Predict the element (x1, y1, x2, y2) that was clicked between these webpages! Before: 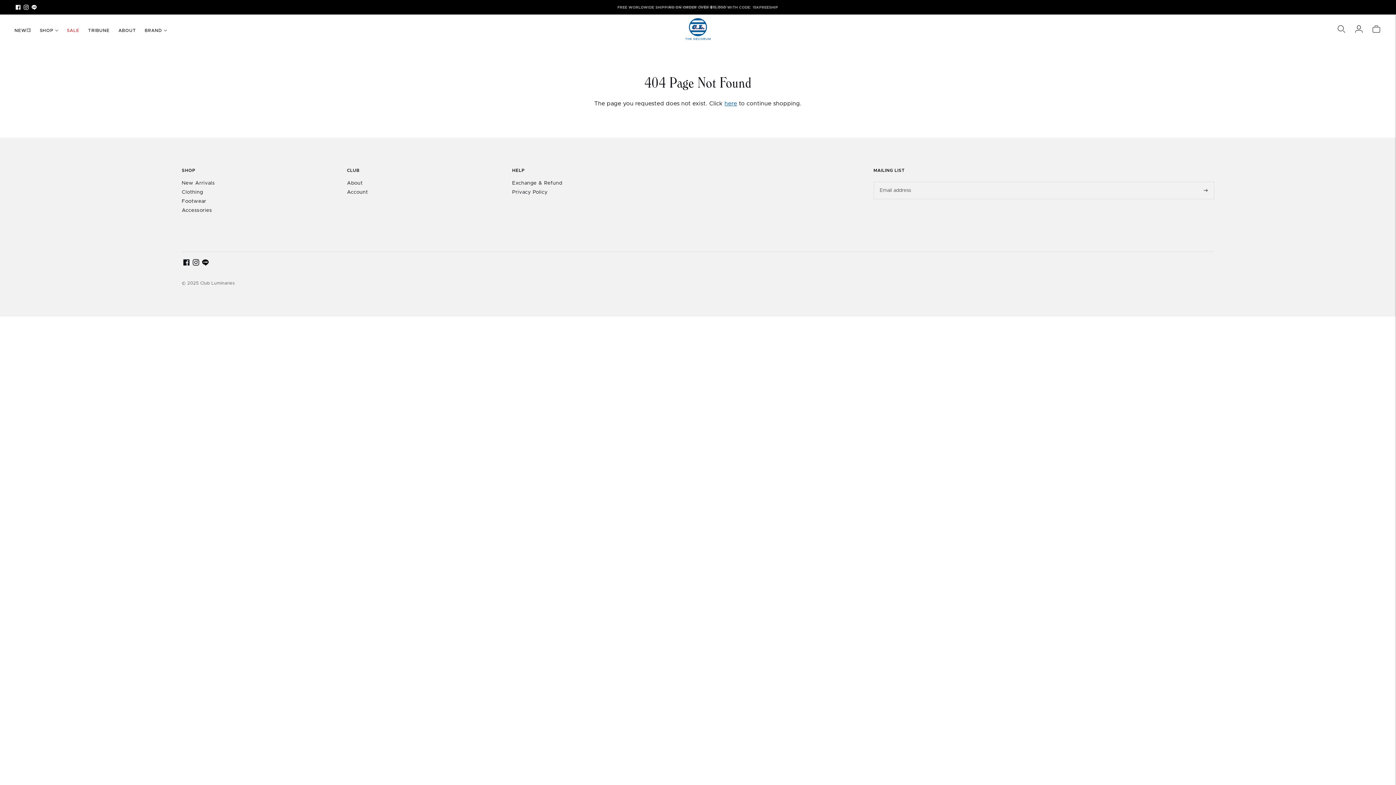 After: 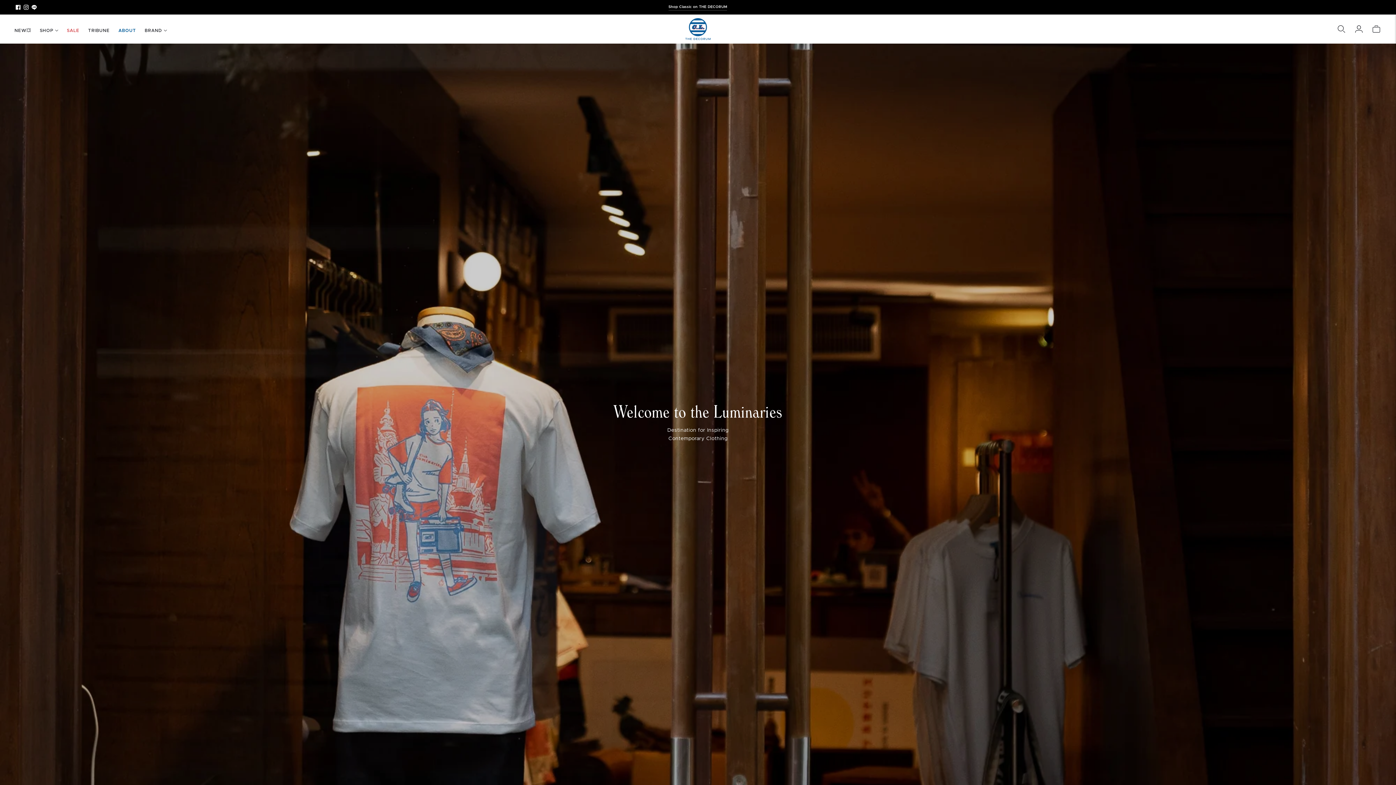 Action: label: ABOUT bbox: (118, 22, 136, 38)